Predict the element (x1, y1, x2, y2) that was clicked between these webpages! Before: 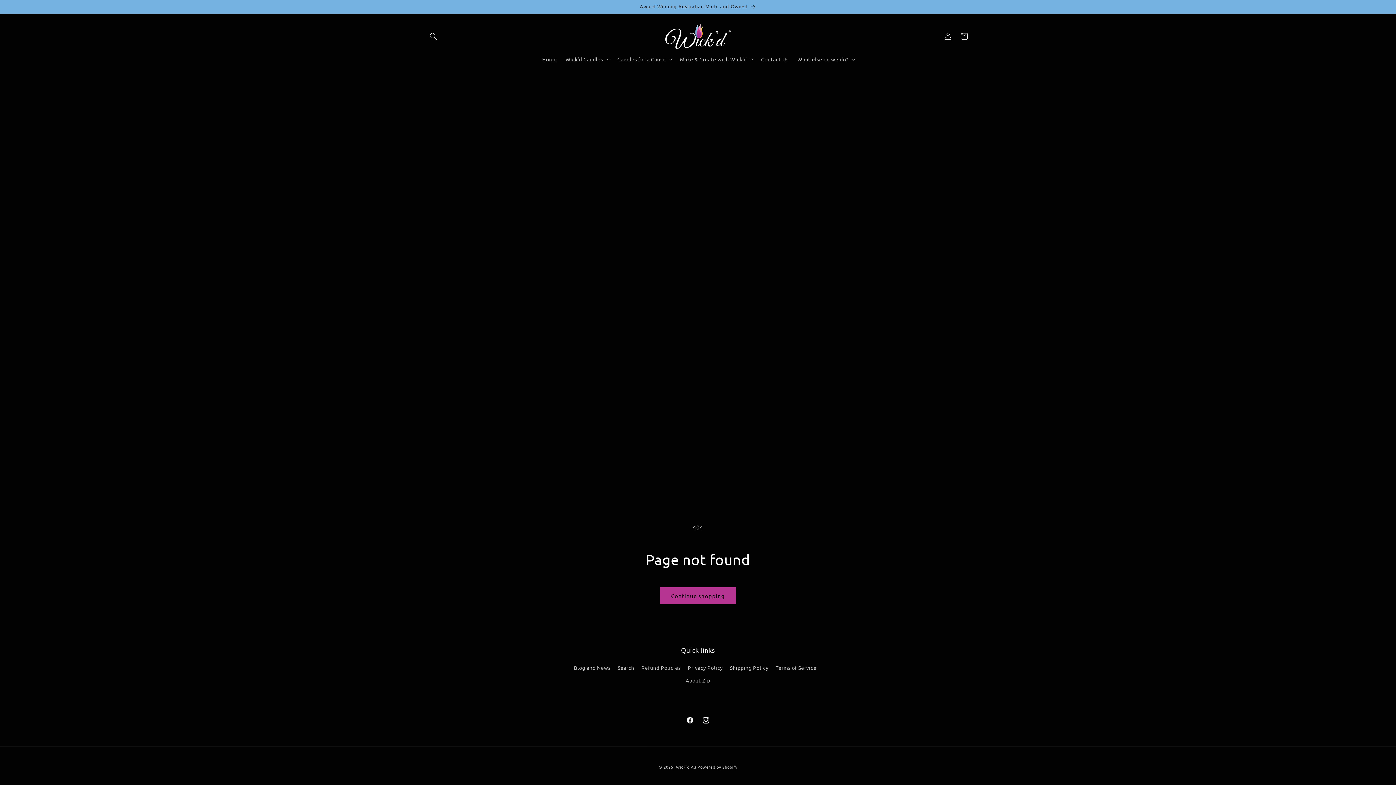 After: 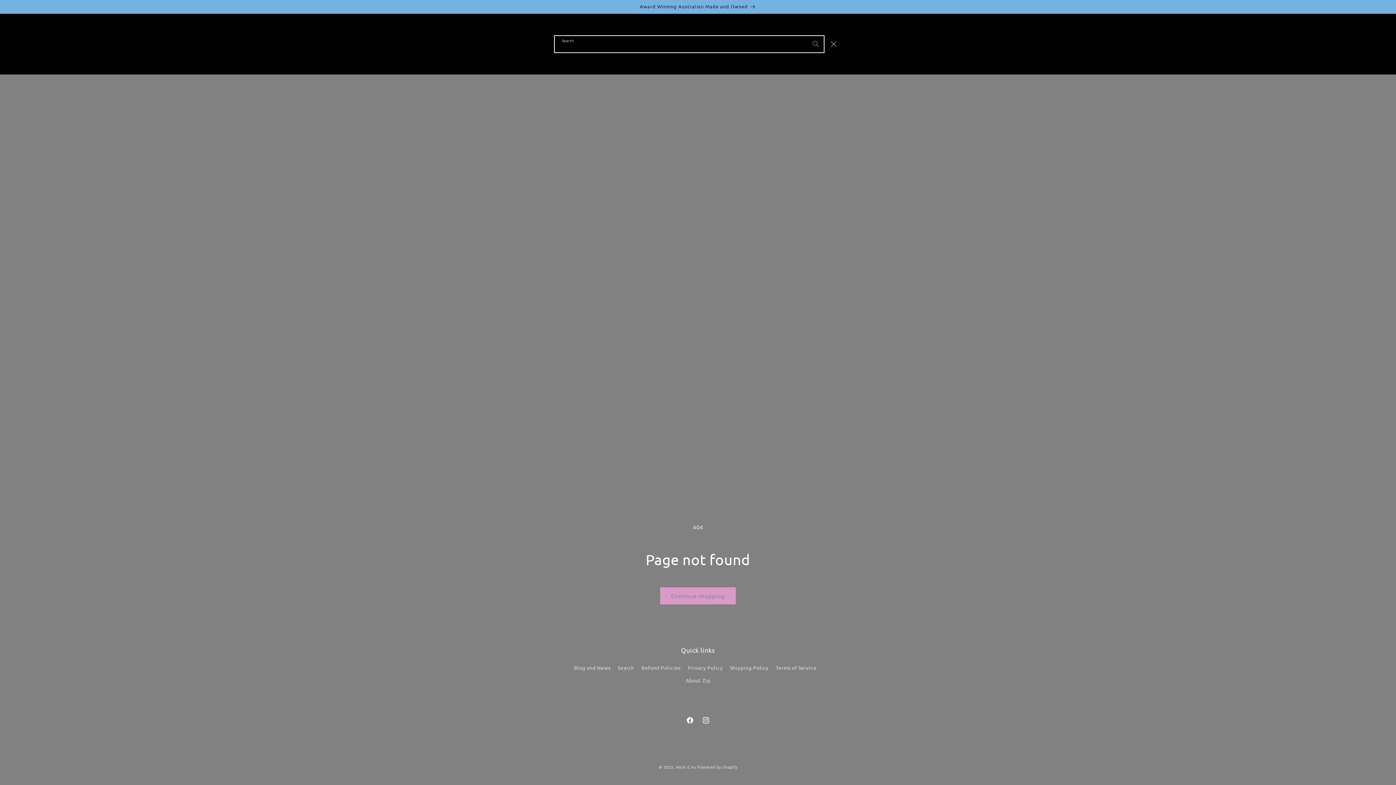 Action: bbox: (425, 28, 441, 44) label: Search